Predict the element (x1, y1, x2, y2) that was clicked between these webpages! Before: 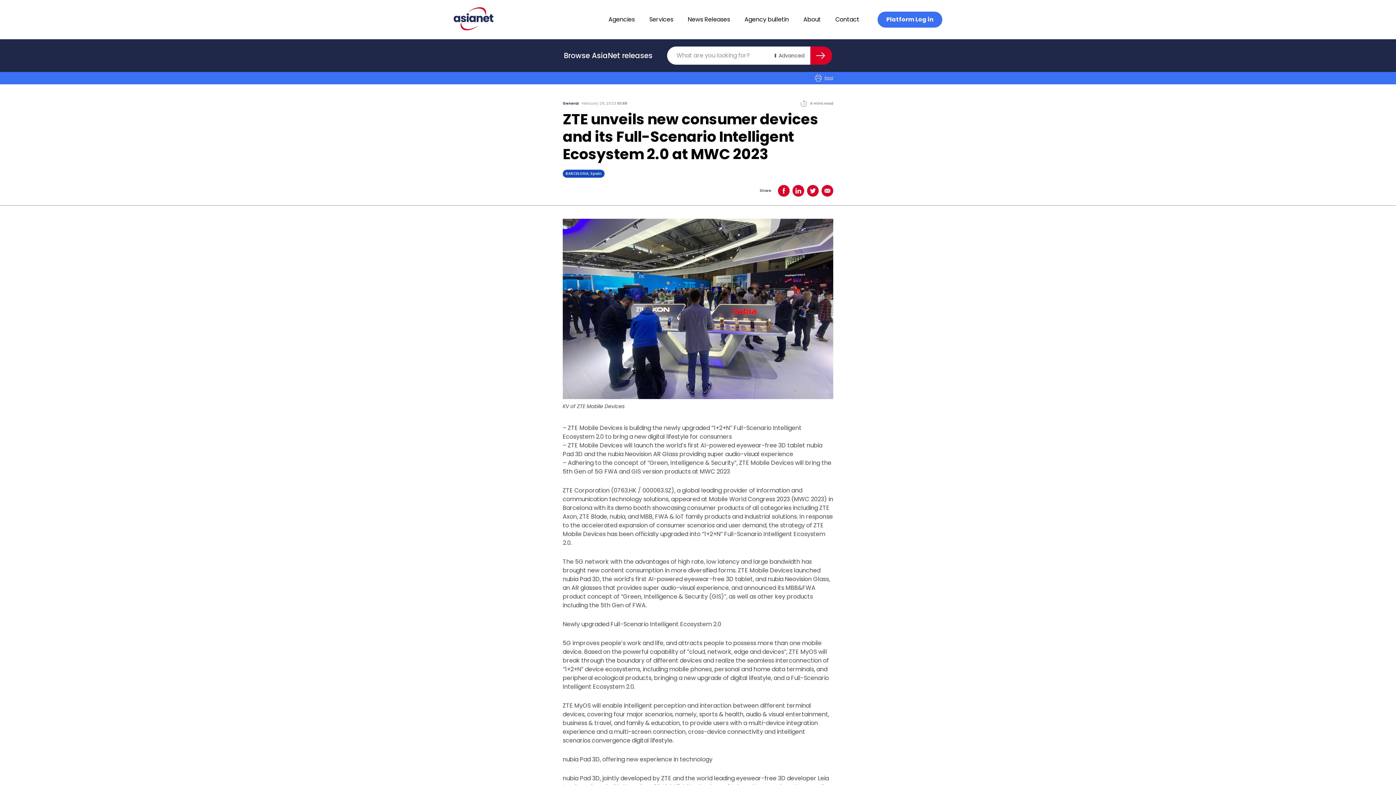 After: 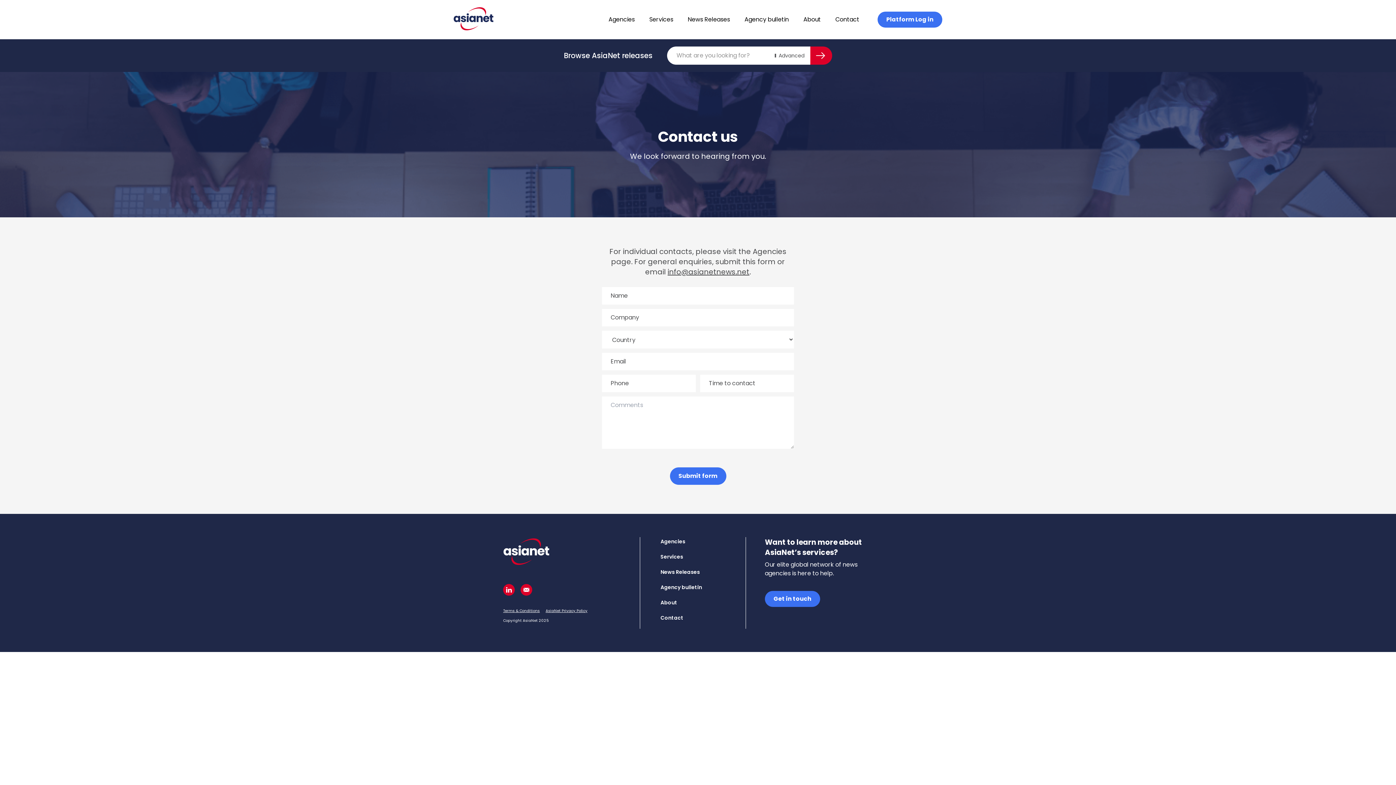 Action: label: Contact bbox: (835, 15, 859, 23)